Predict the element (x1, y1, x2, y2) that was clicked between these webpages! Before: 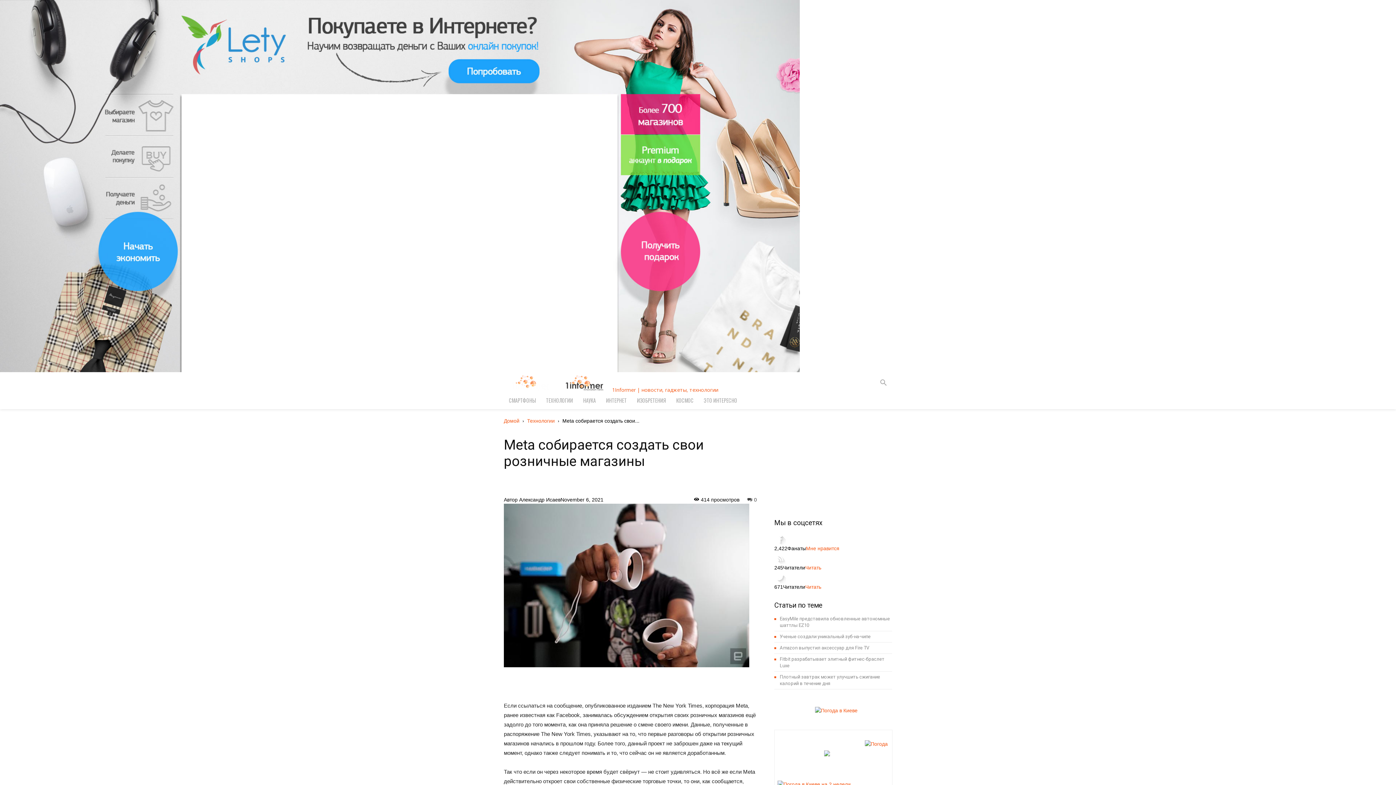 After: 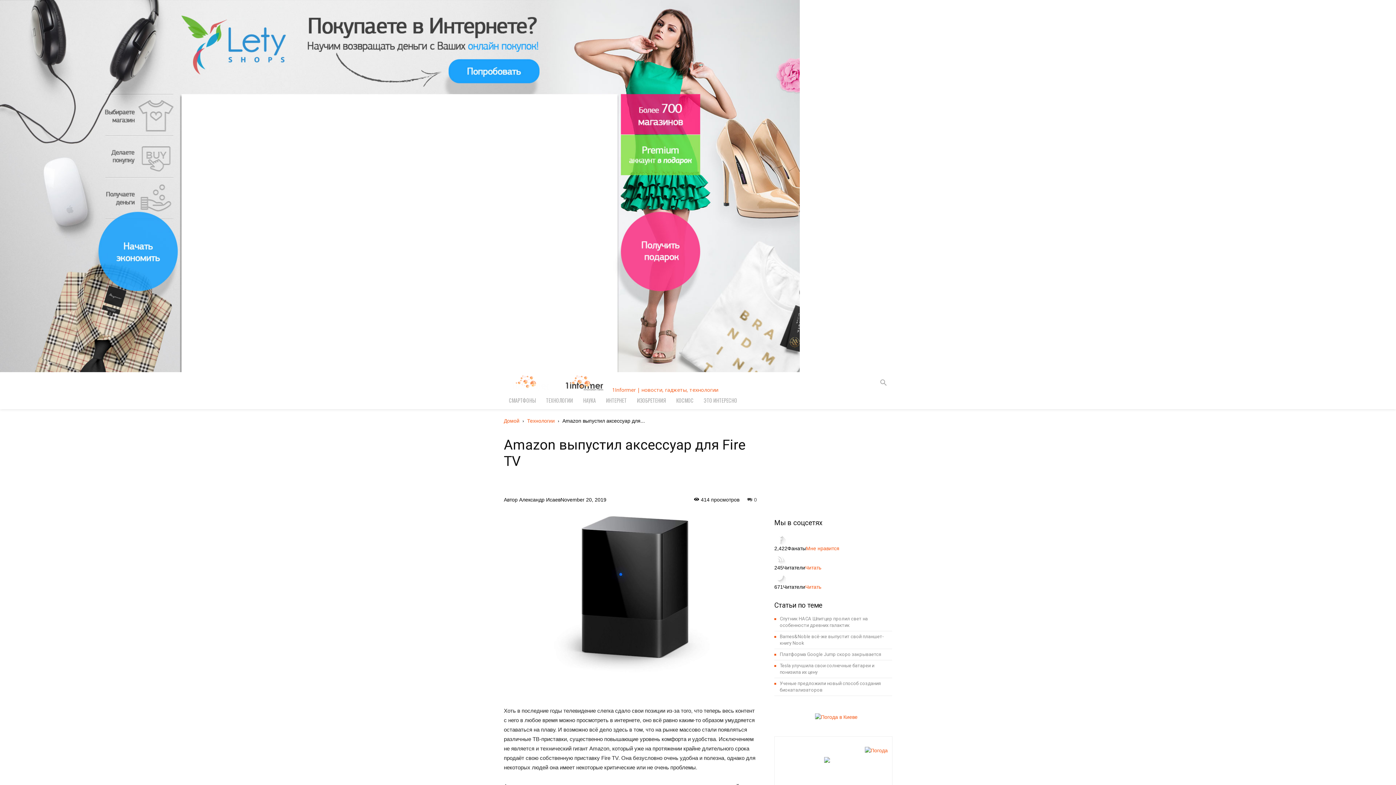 Action: label: Amazon выпустил аксессуар для Fire TV bbox: (780, 645, 869, 650)